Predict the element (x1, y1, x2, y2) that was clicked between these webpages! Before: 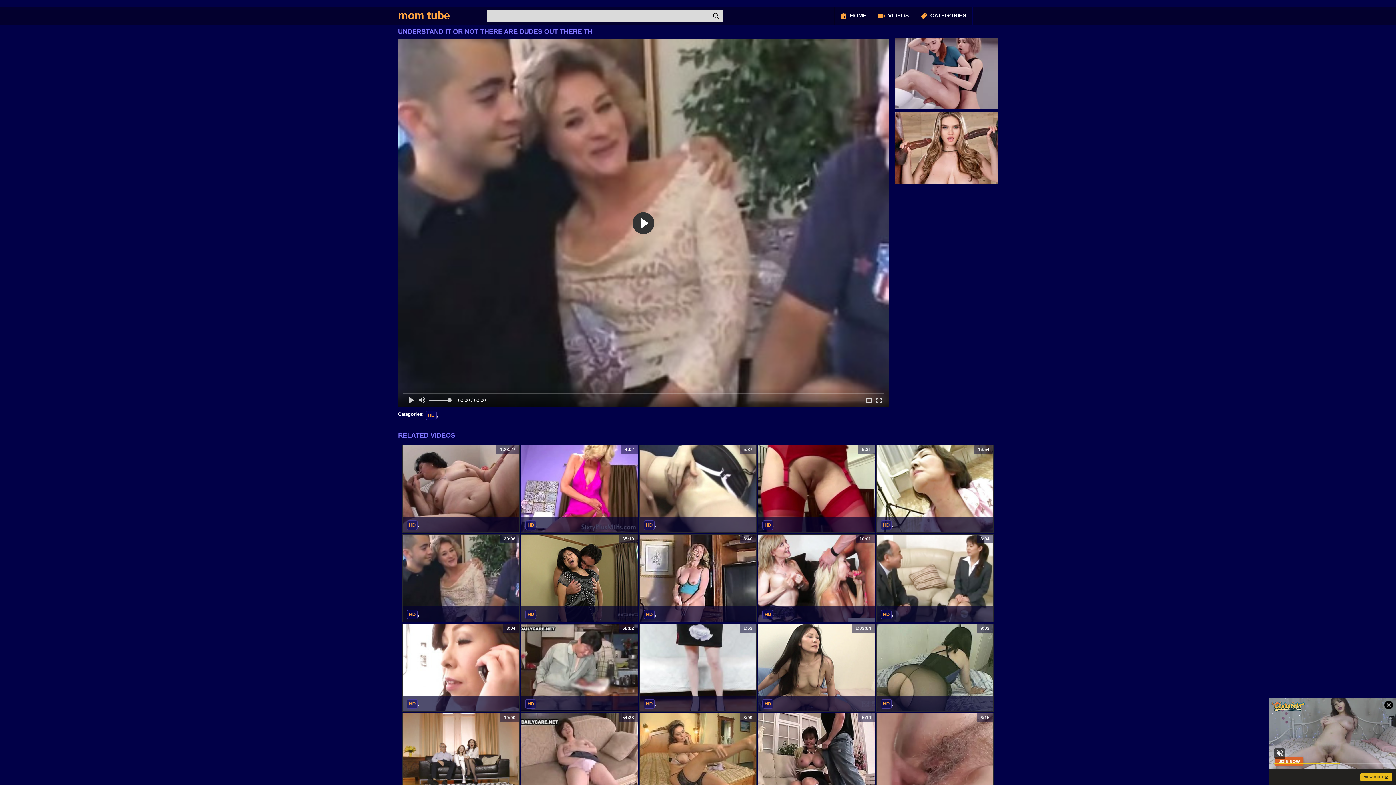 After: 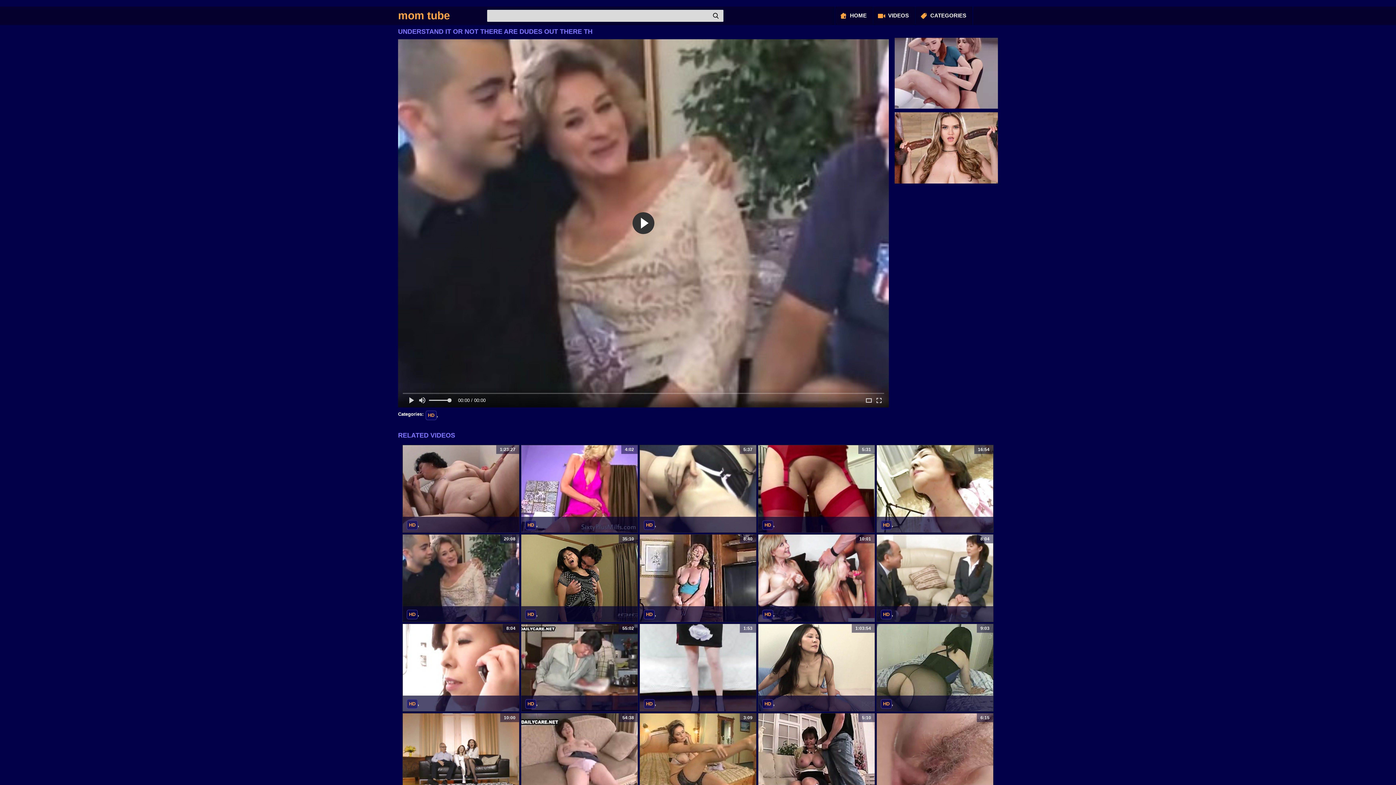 Action: bbox: (877, 534, 993, 622) label: 8:04